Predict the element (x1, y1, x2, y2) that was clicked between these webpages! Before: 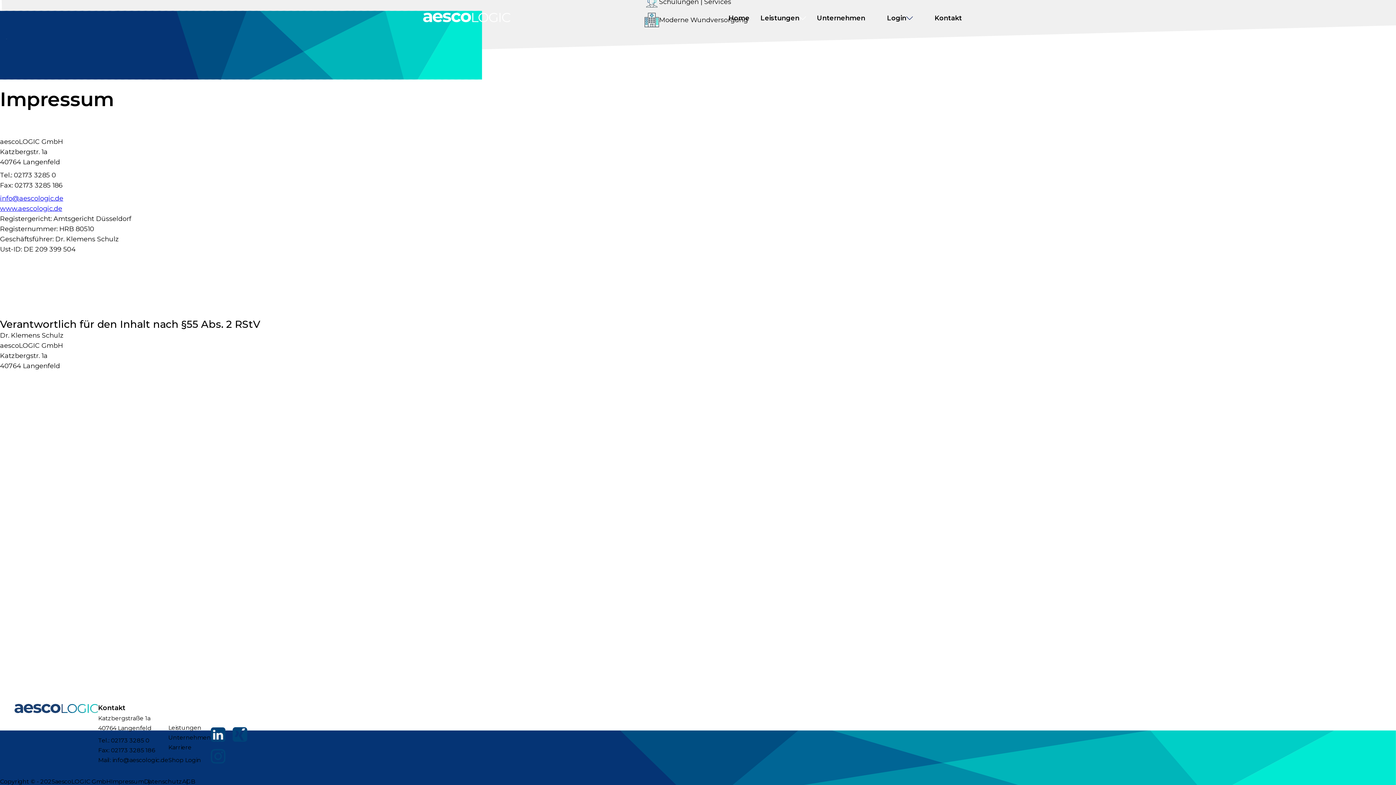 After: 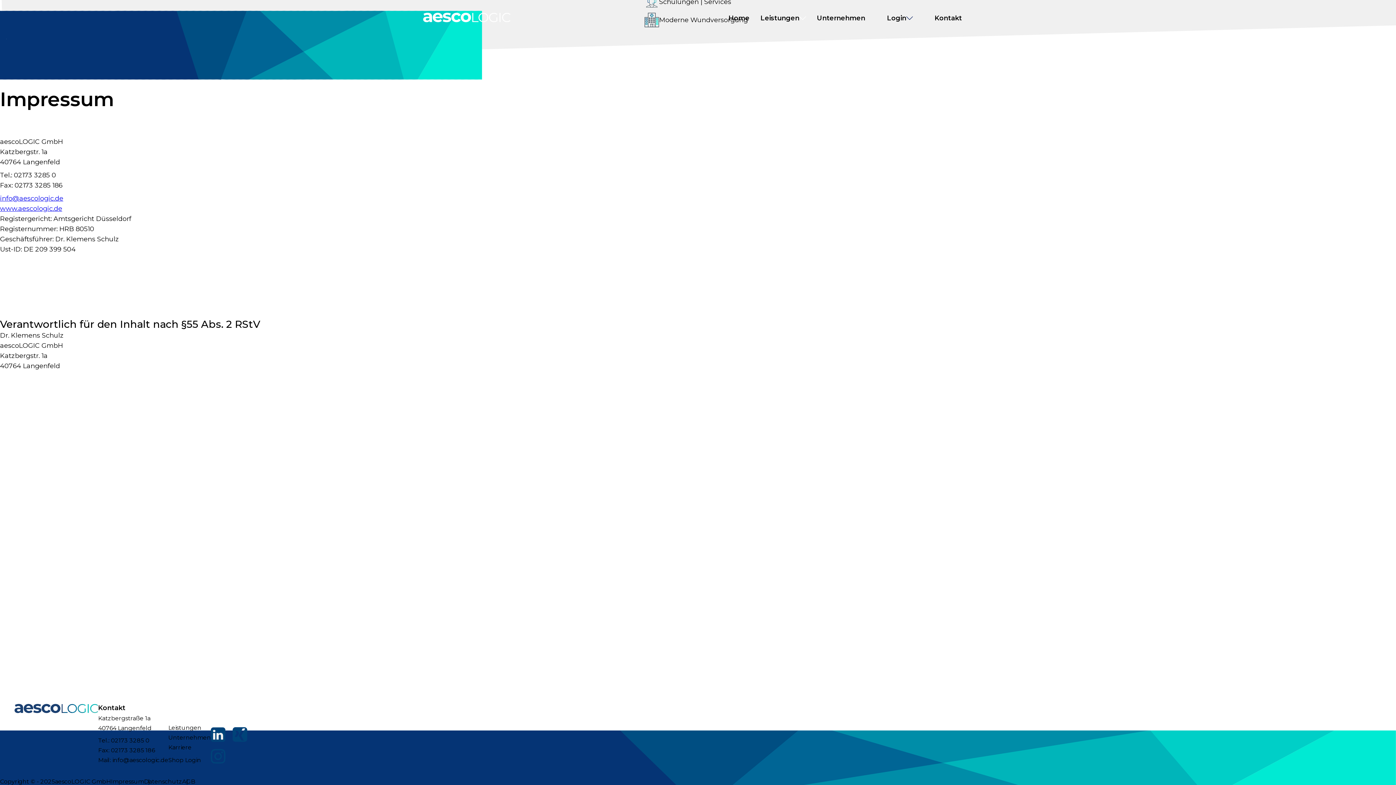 Action: label: info@aescologic.de bbox: (0, 194, 63, 202)